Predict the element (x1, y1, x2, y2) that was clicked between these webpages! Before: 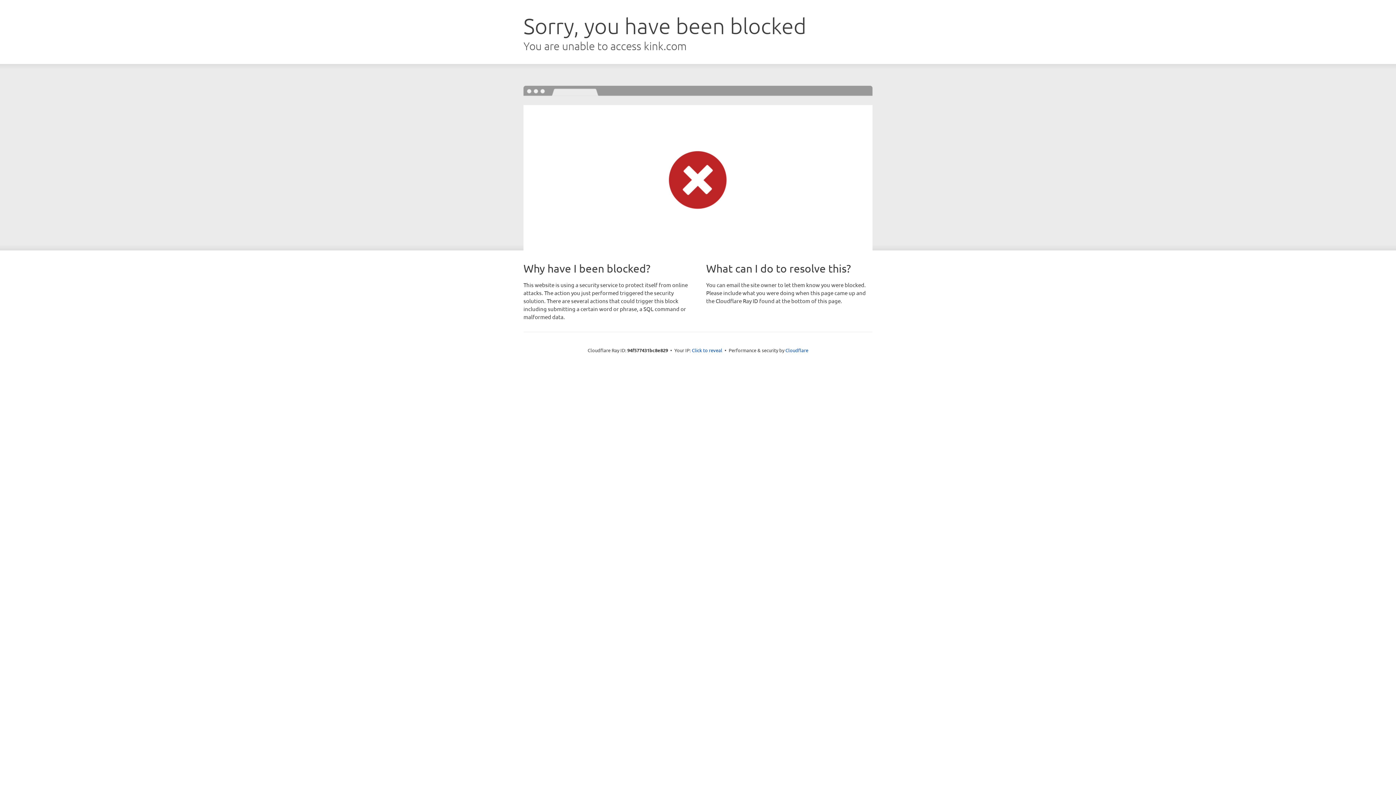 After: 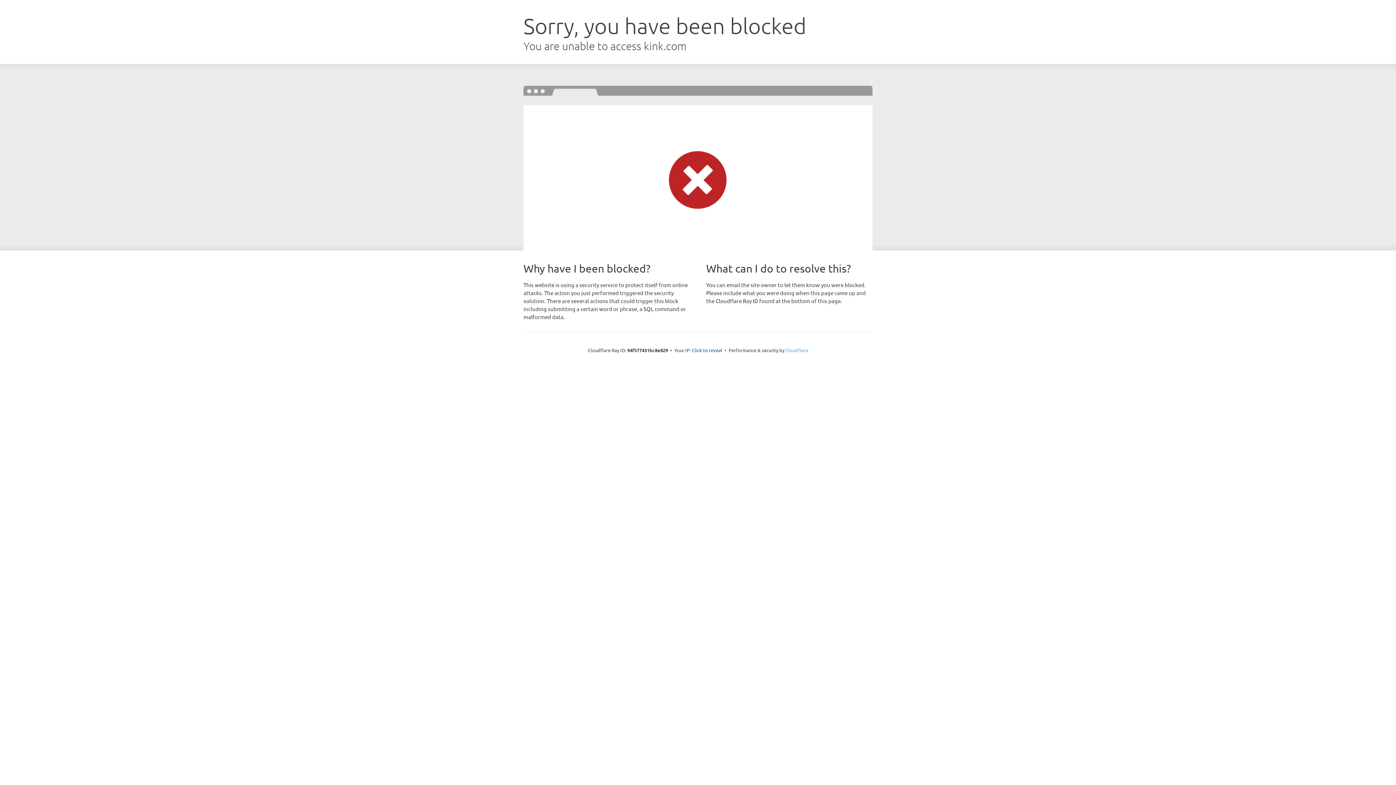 Action: bbox: (785, 347, 808, 353) label: Cloudflare